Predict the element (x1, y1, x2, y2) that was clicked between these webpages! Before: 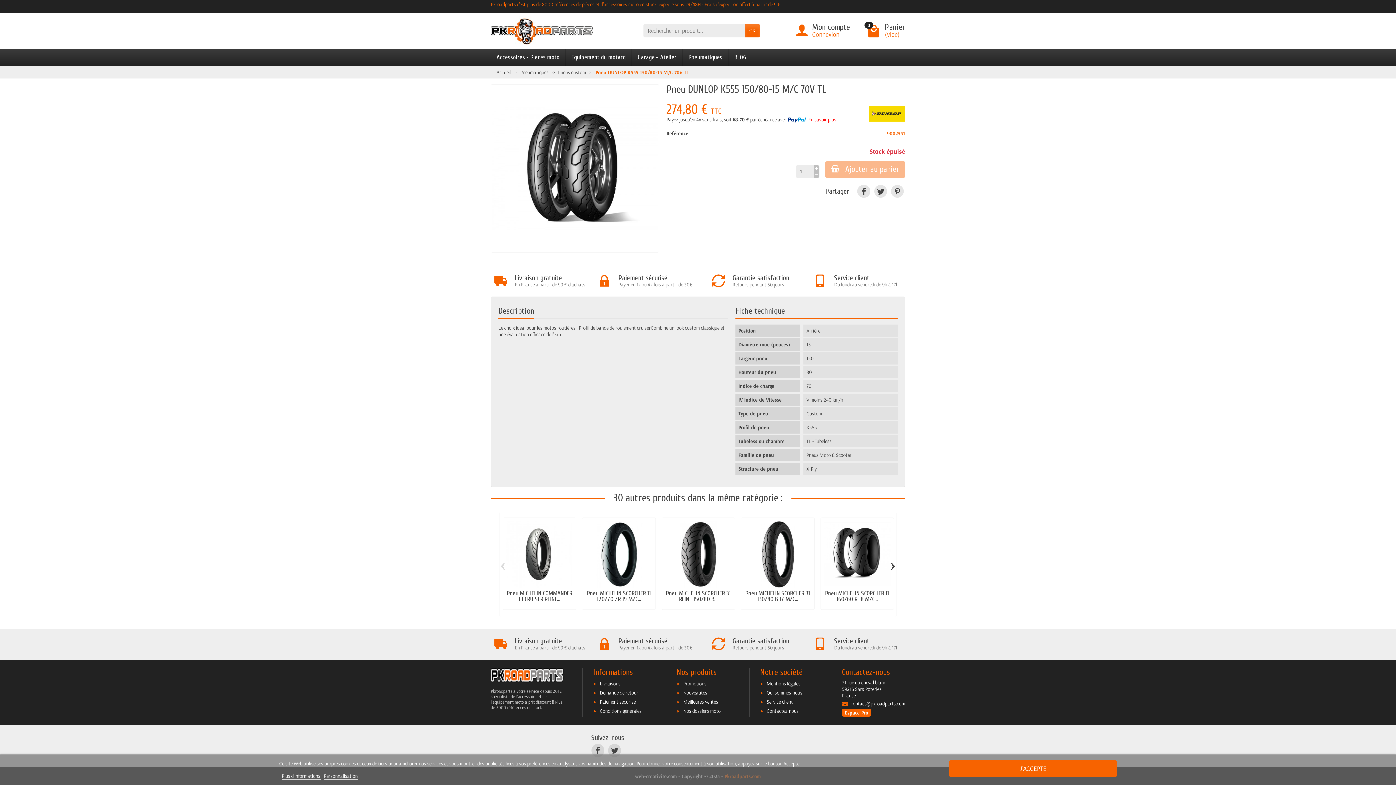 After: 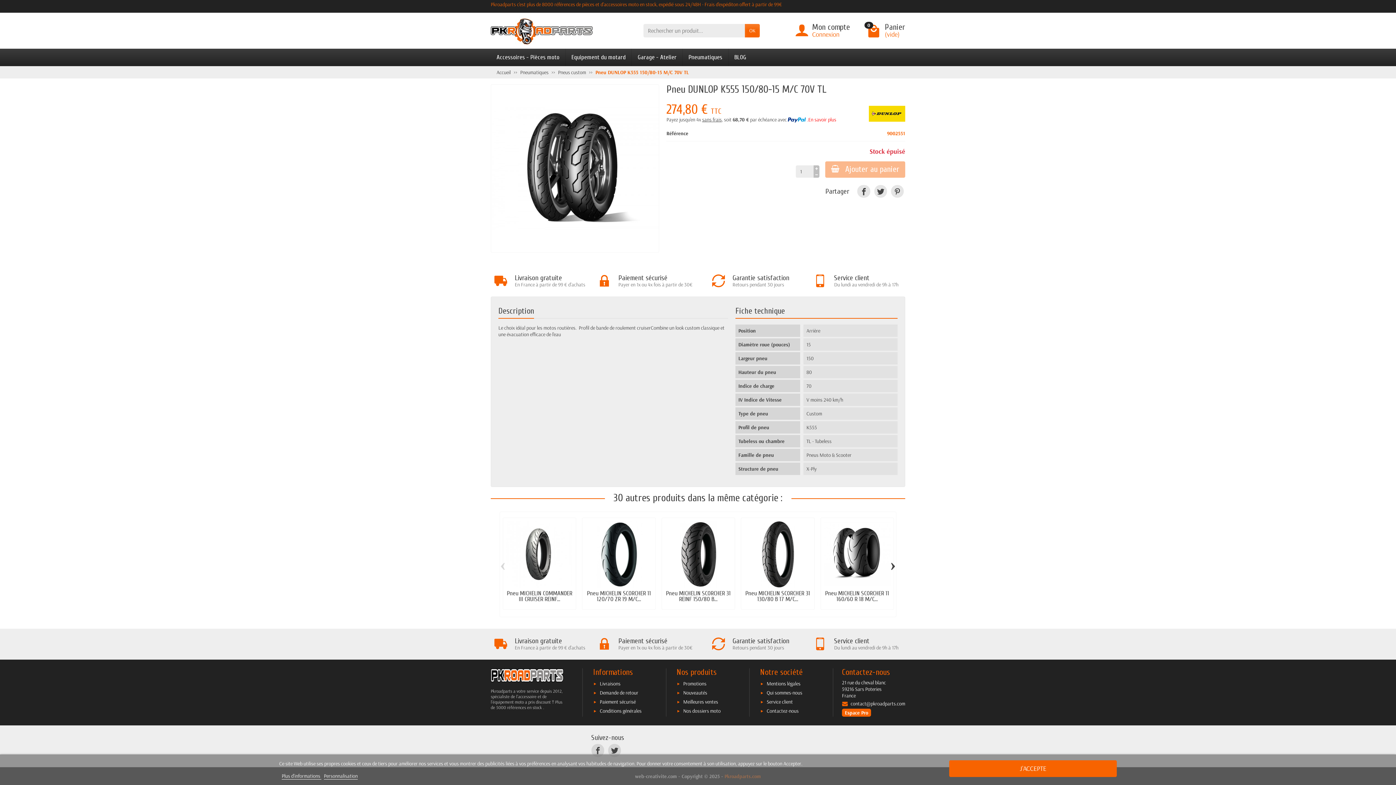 Action: label: Pinterest bbox: (891, 185, 903, 197)